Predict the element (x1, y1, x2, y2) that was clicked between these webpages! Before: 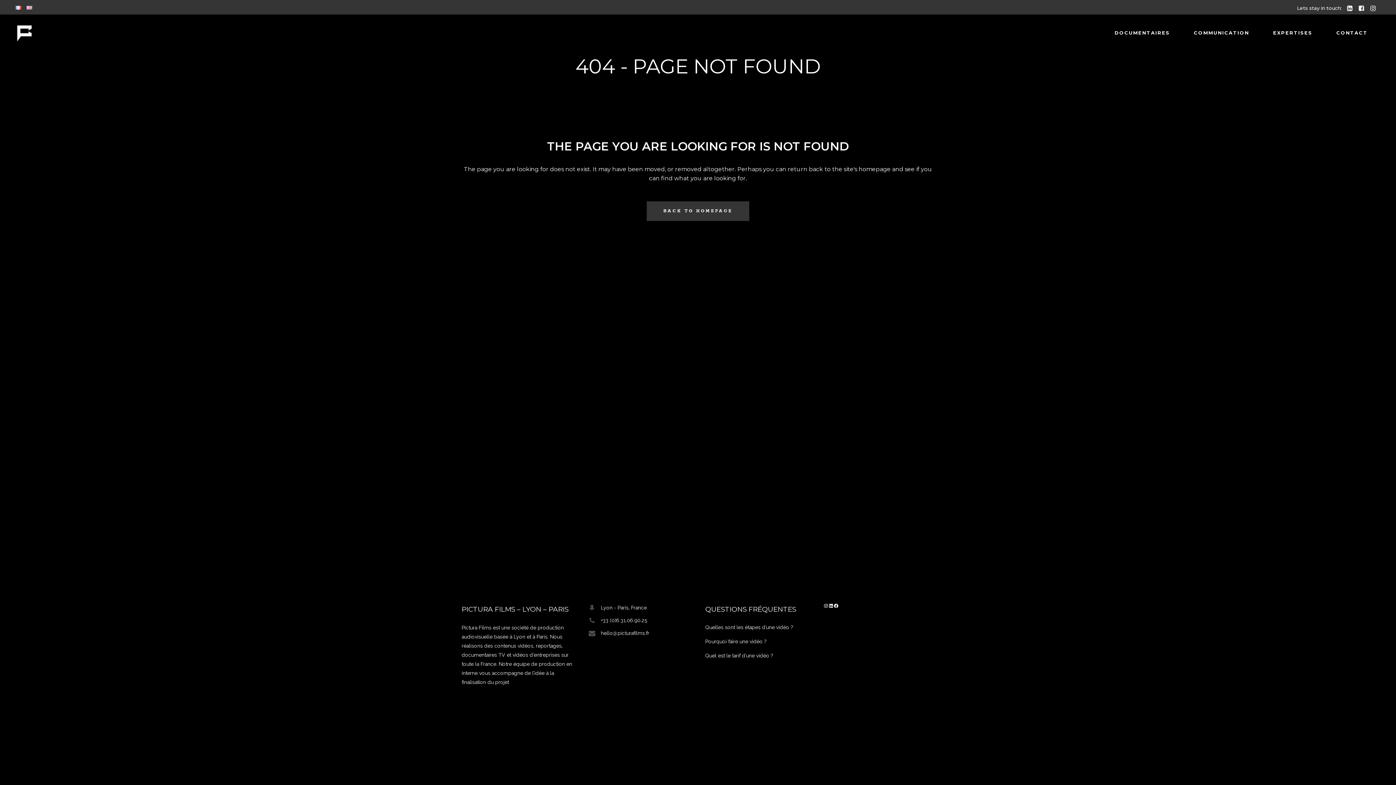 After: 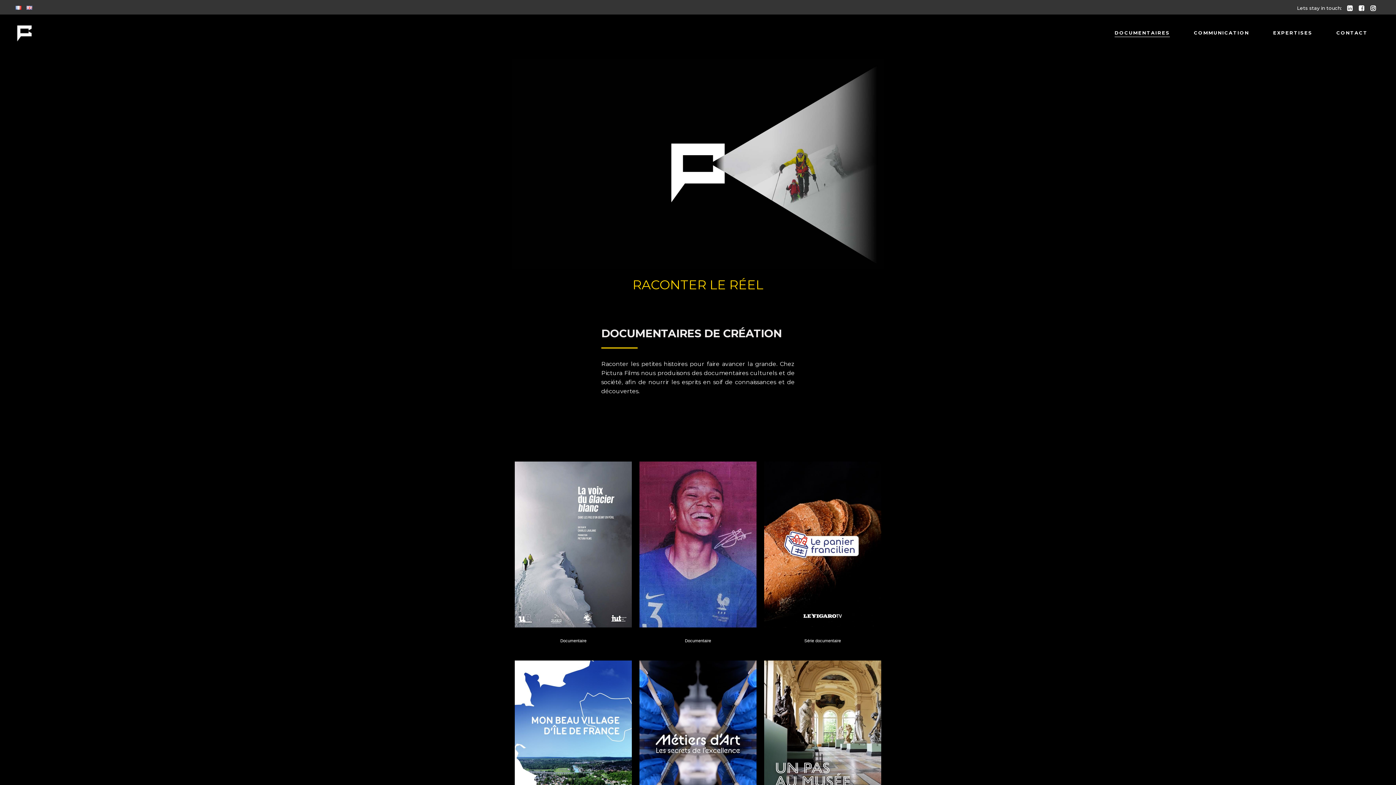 Action: bbox: (1102, 14, 1182, 50) label: DOCUMENTAIRES